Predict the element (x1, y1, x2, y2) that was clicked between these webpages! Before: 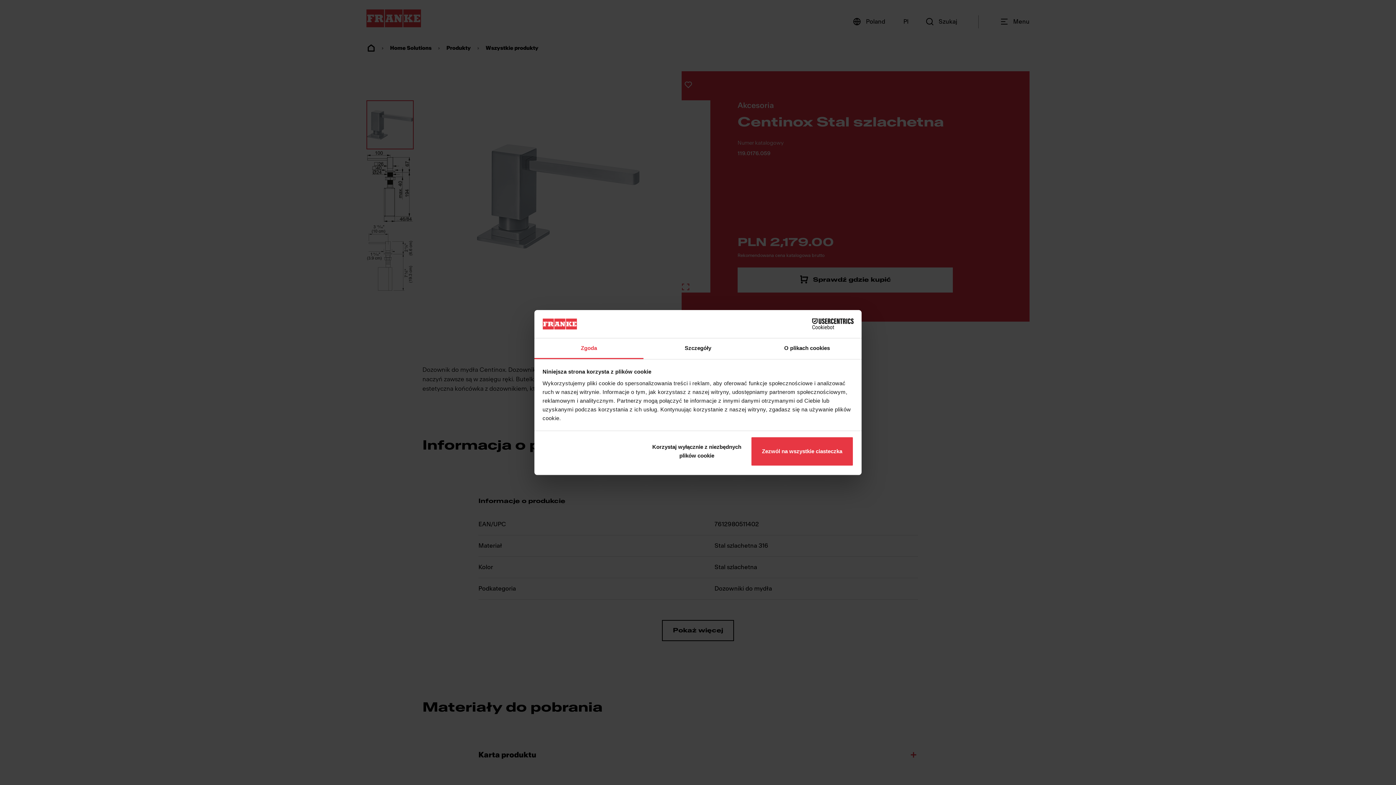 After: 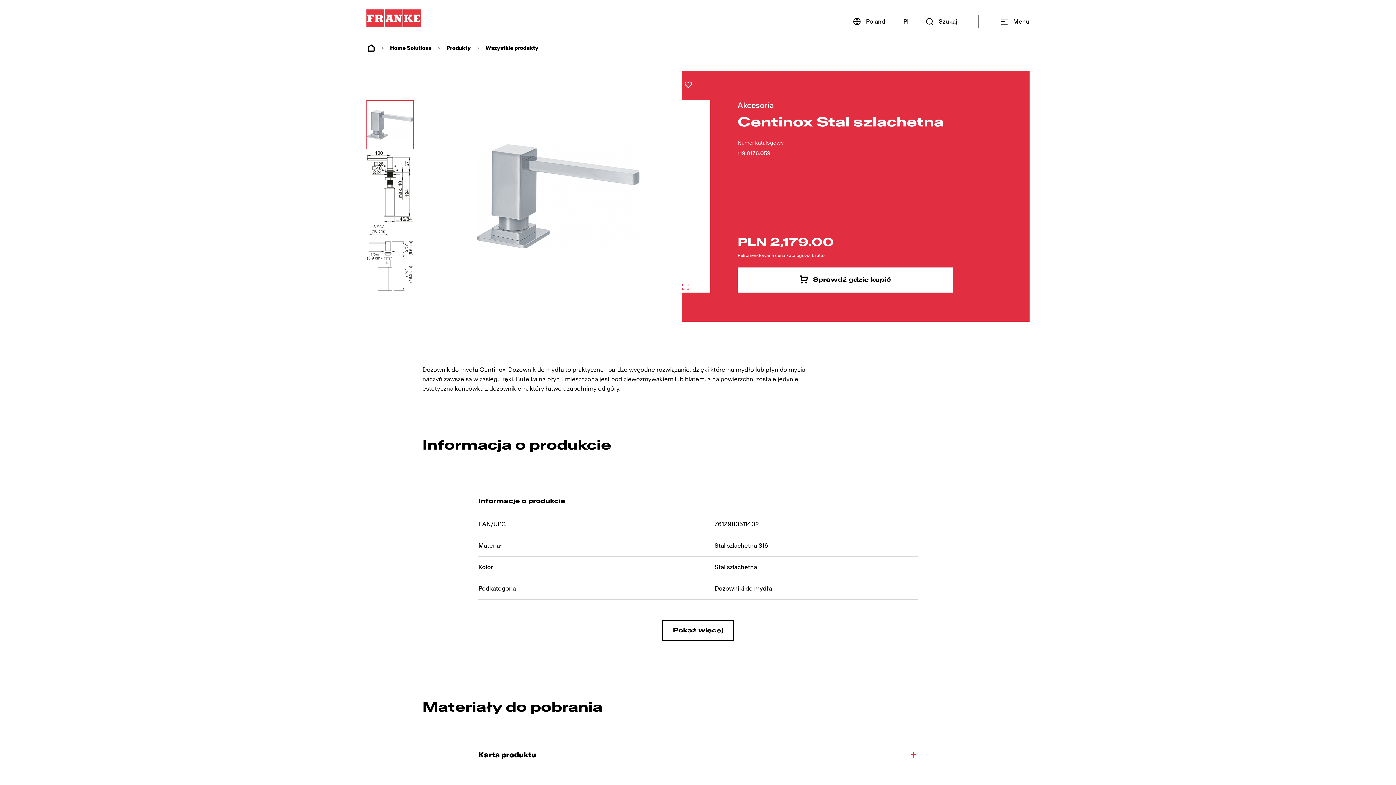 Action: bbox: (751, 436, 853, 466) label: Zezwól na wszystkie ciasteczka